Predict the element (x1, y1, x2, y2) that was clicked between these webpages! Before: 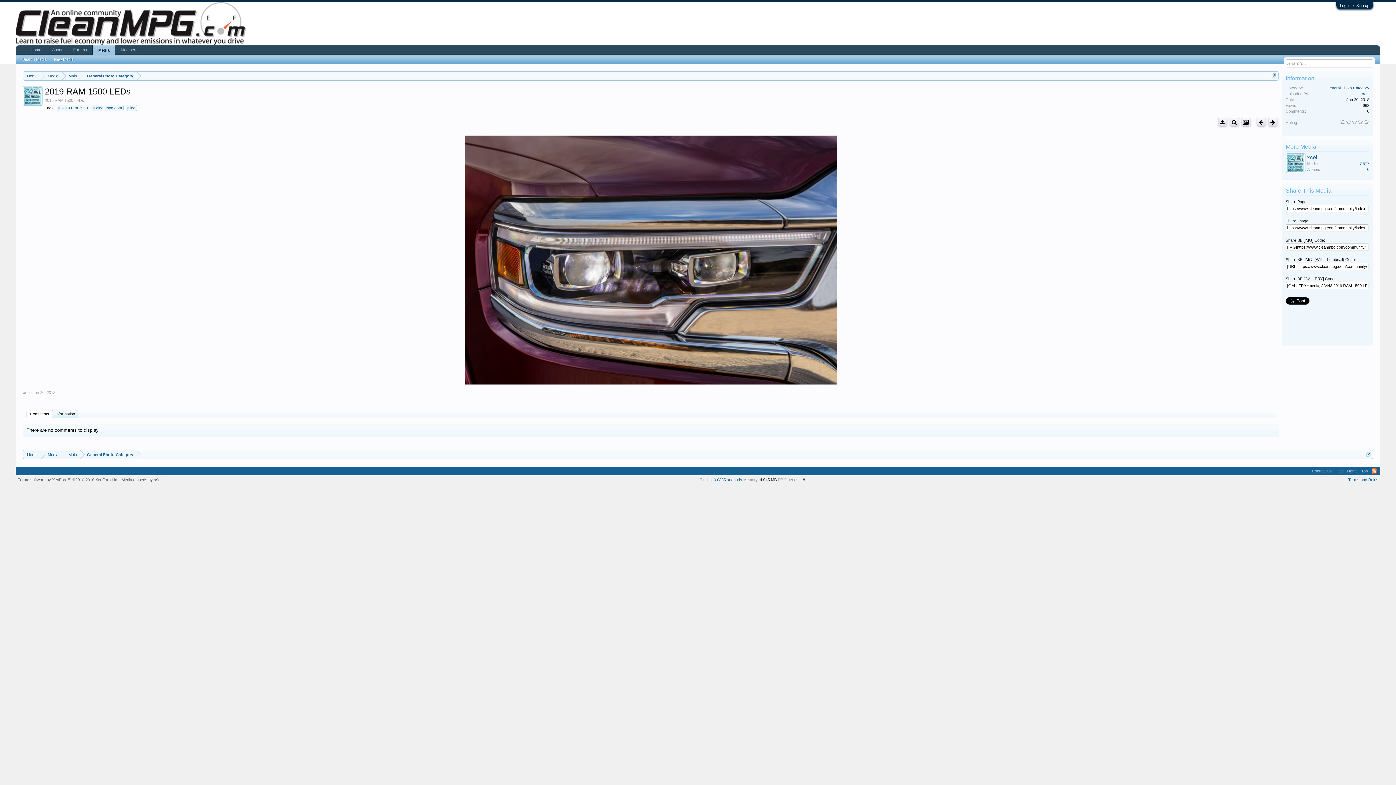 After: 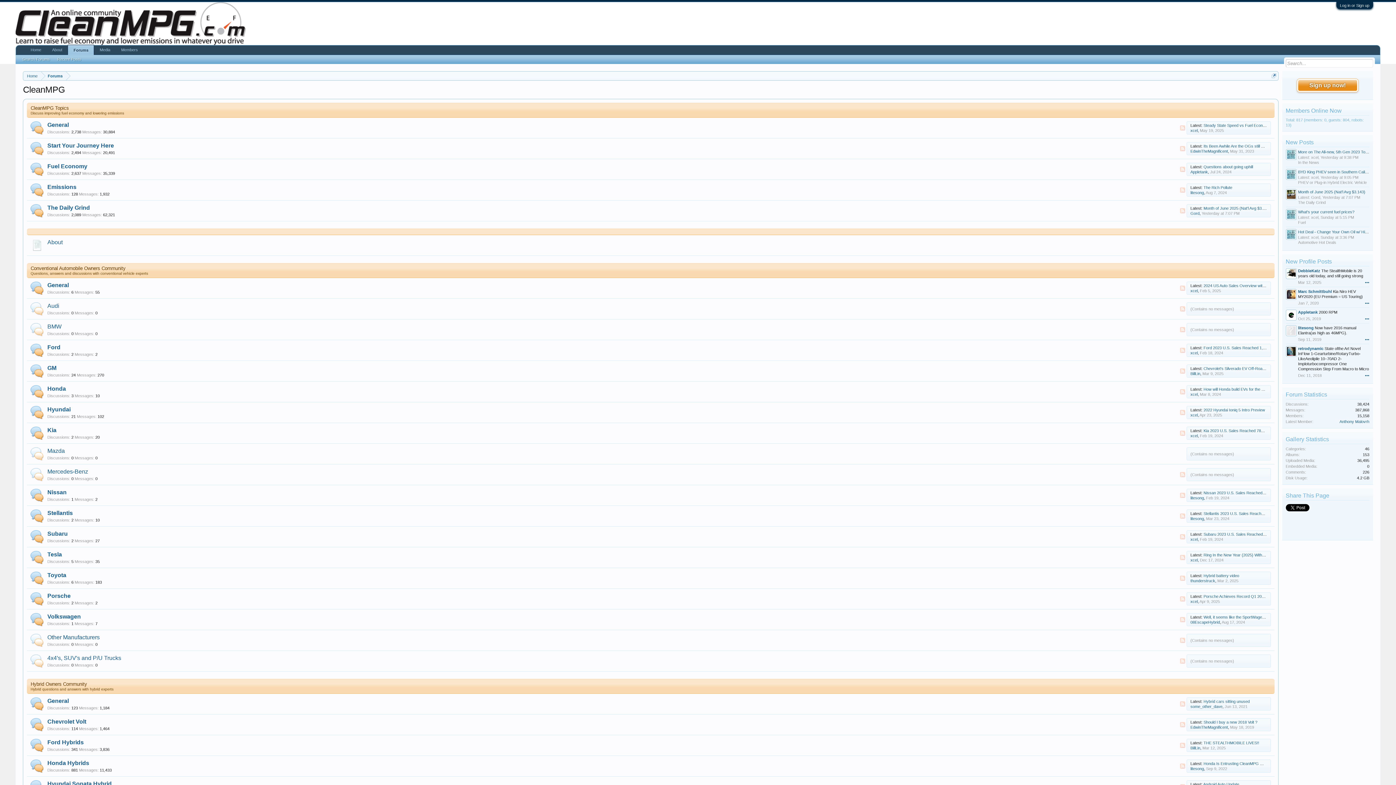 Action: label: Forums bbox: (67, 45, 92, 54)